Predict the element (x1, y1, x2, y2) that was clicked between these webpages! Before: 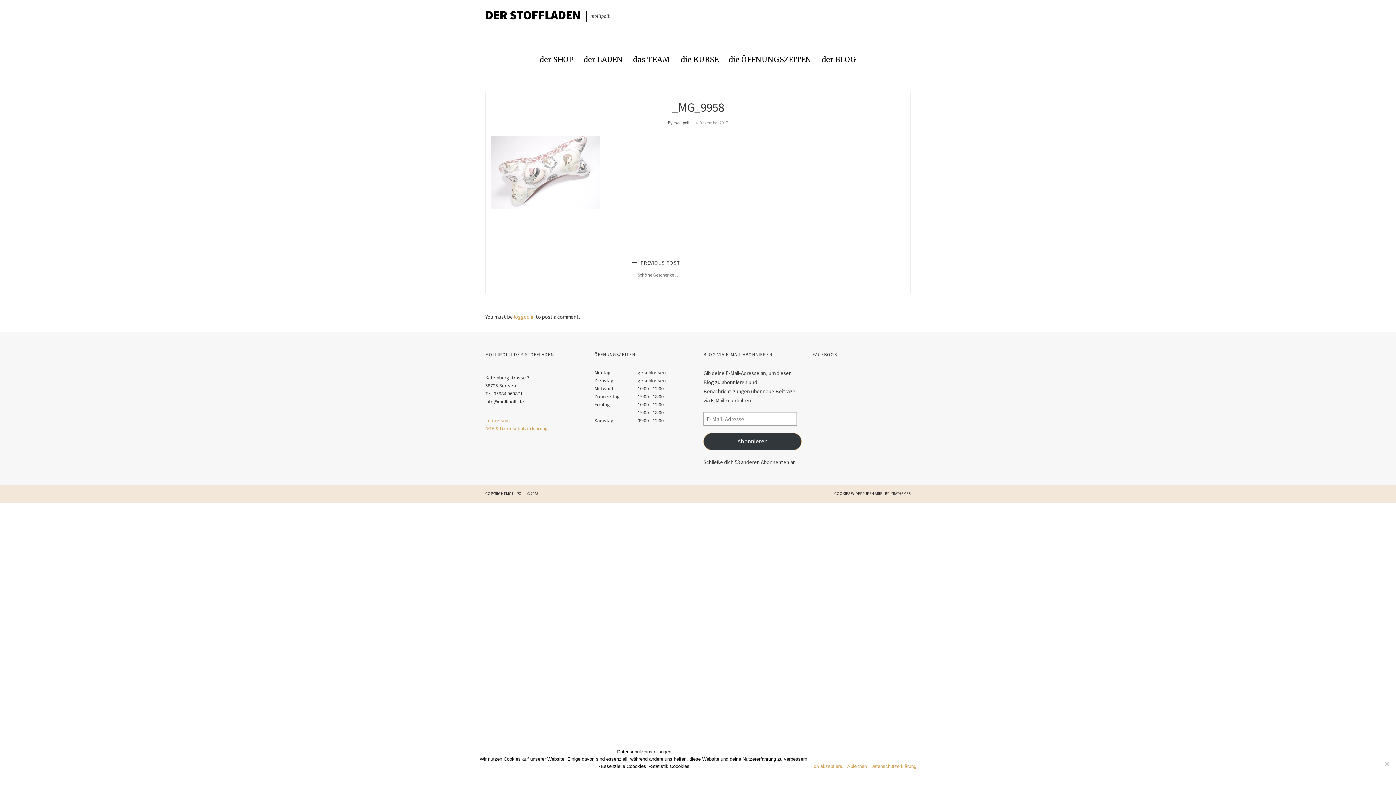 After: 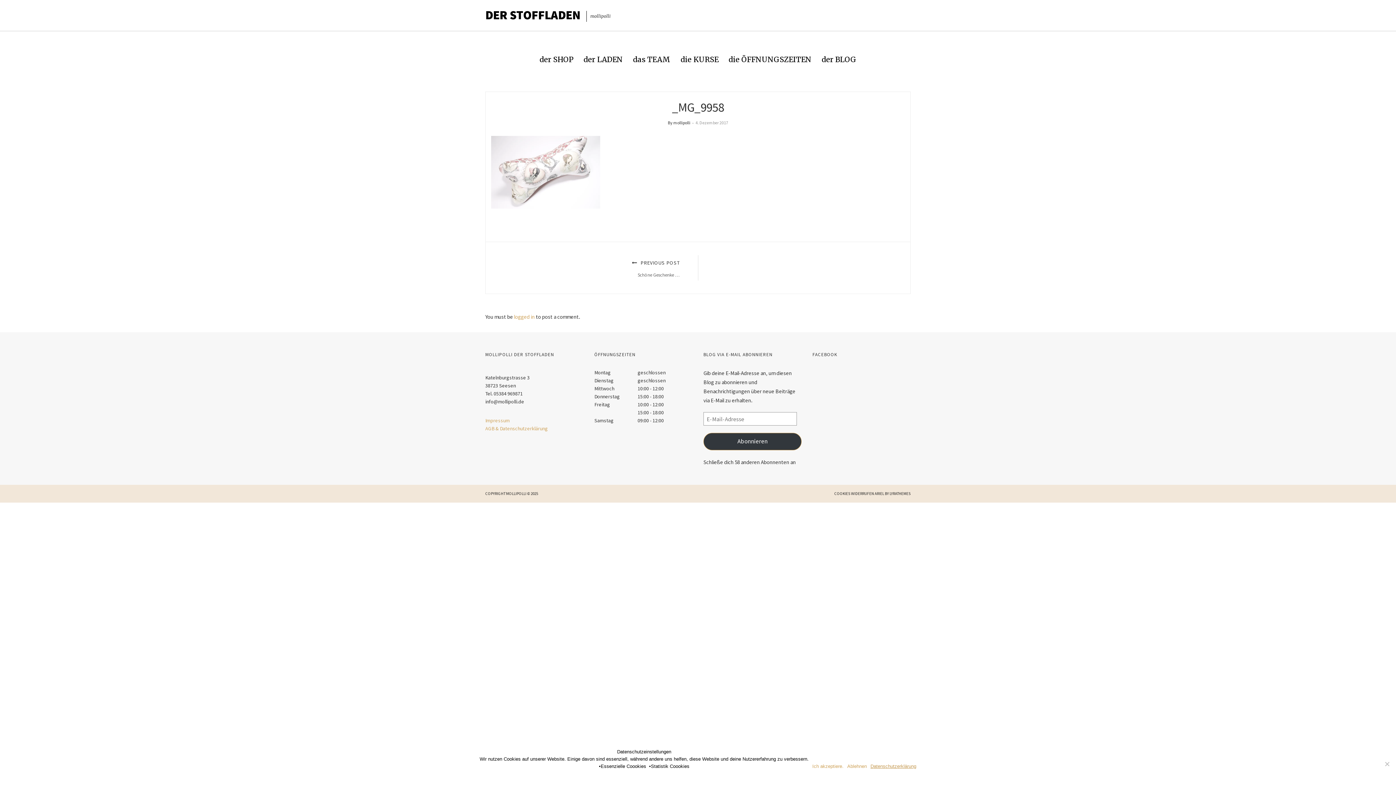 Action: label: Datenschutzerklärung bbox: (870, 763, 916, 770)